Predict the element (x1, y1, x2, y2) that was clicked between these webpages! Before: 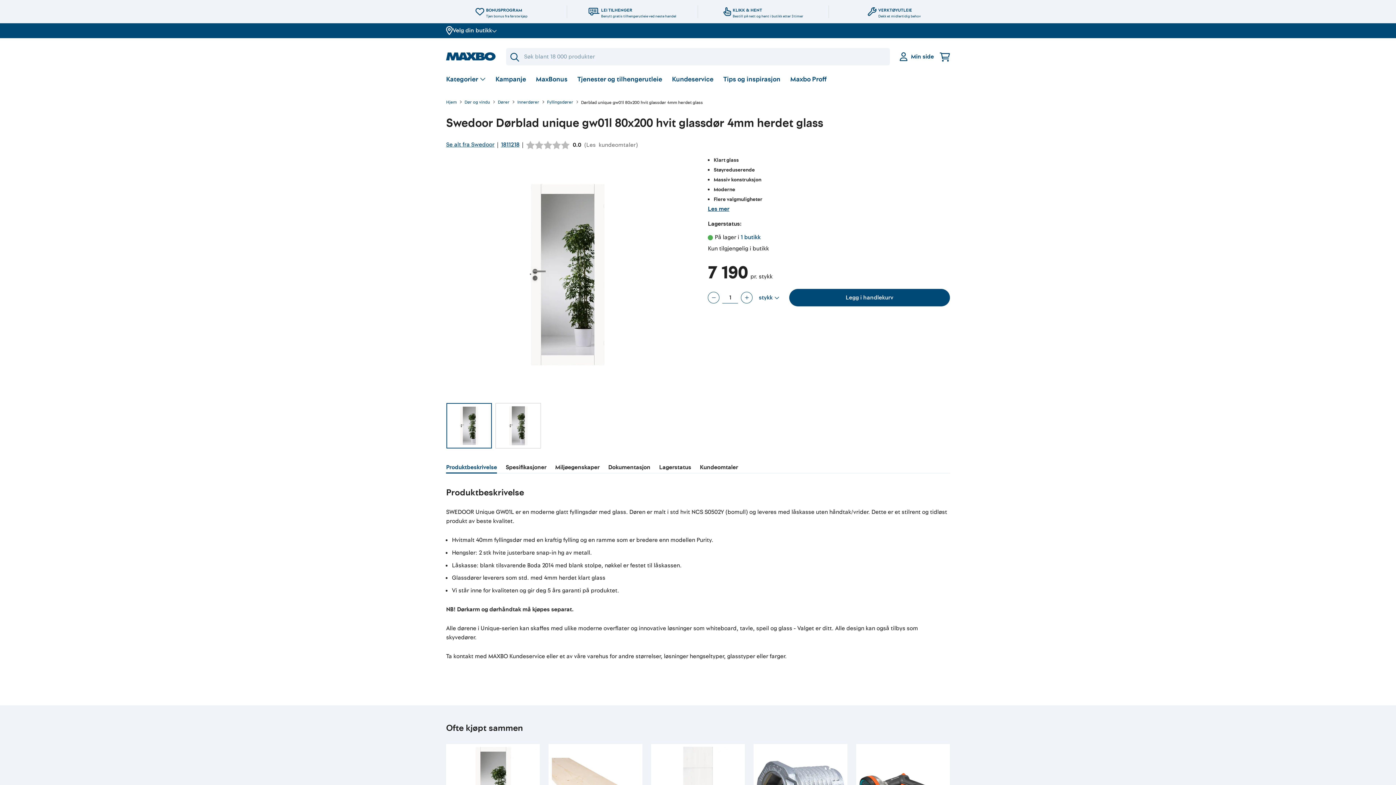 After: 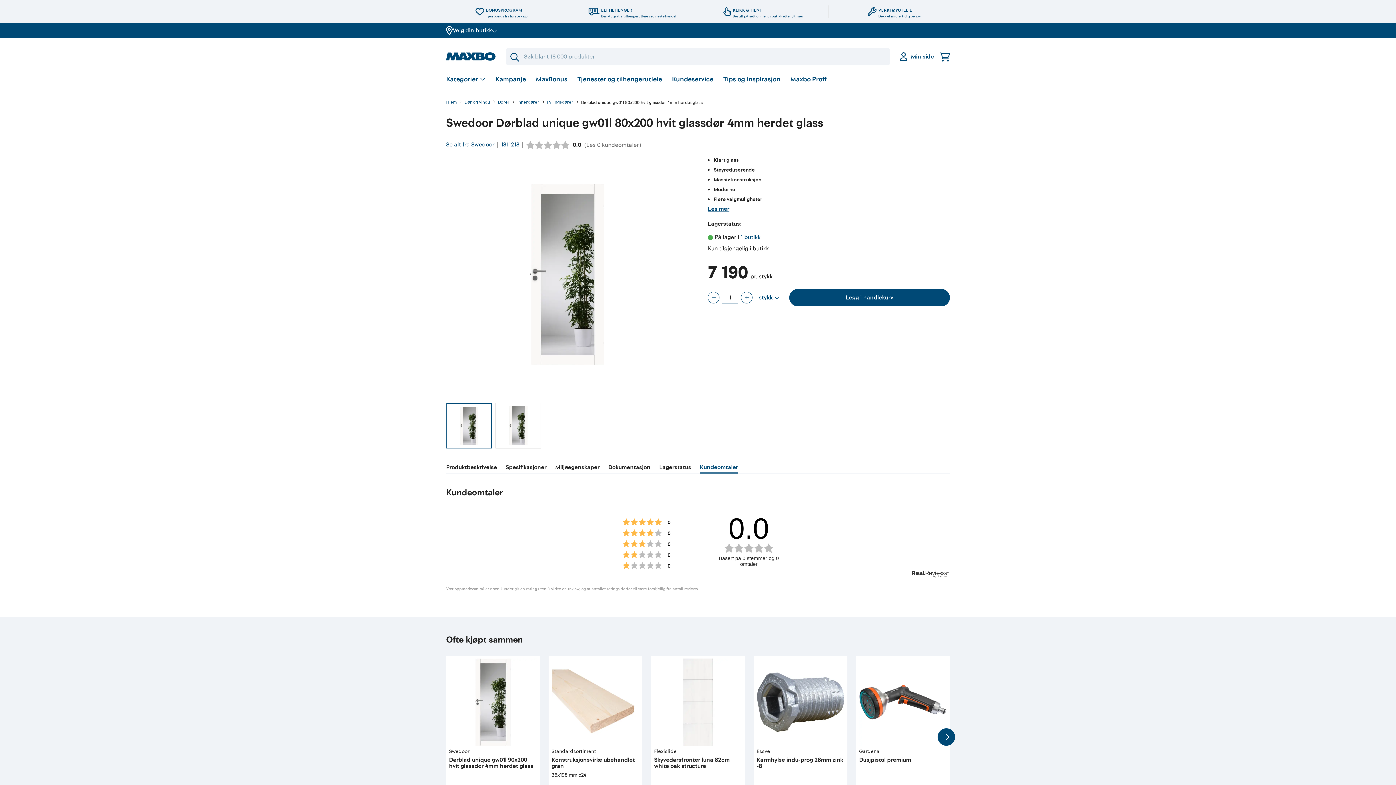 Action: bbox: (700, 463, 738, 473) label: Kundeomtaler